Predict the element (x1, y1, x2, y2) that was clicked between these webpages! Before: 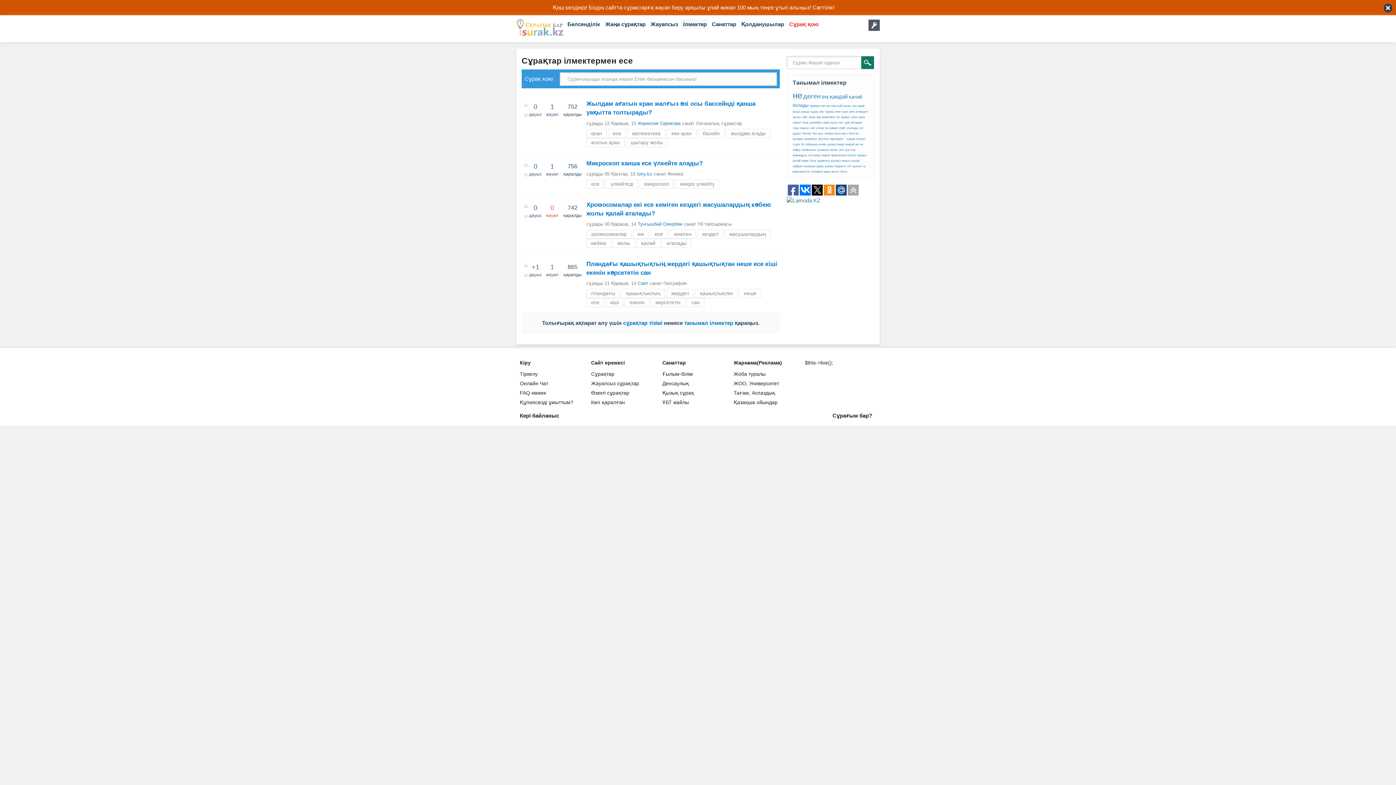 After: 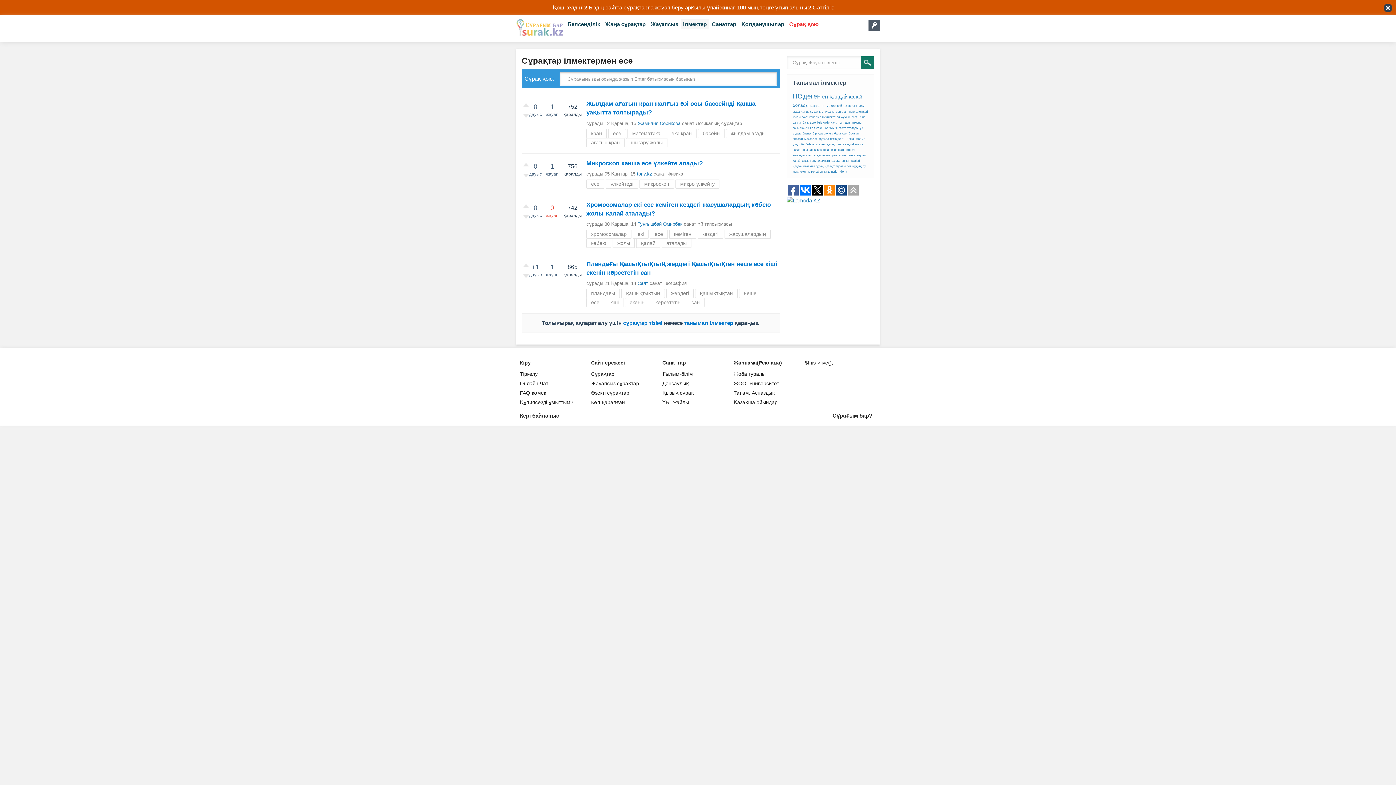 Action: label: Қызық сұрақ bbox: (662, 389, 733, 396)